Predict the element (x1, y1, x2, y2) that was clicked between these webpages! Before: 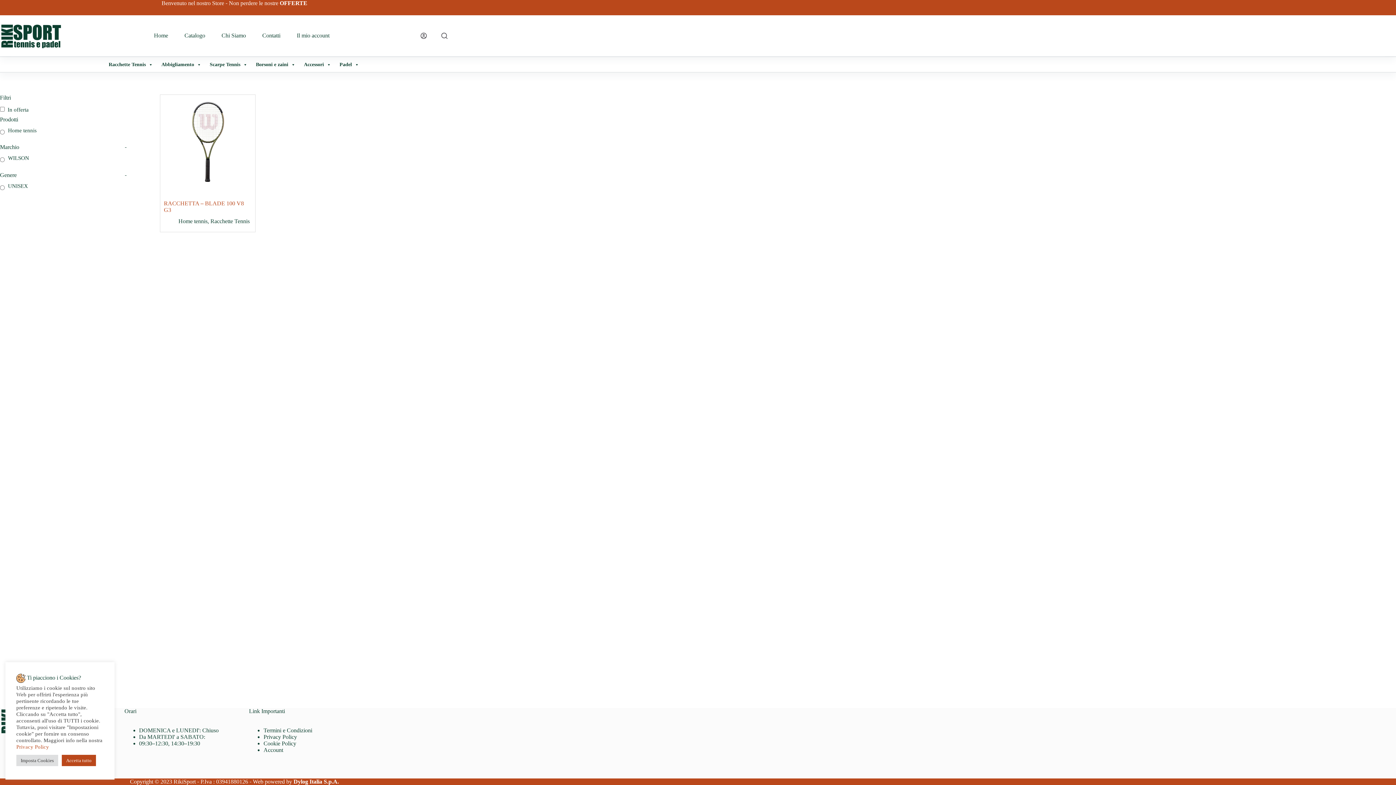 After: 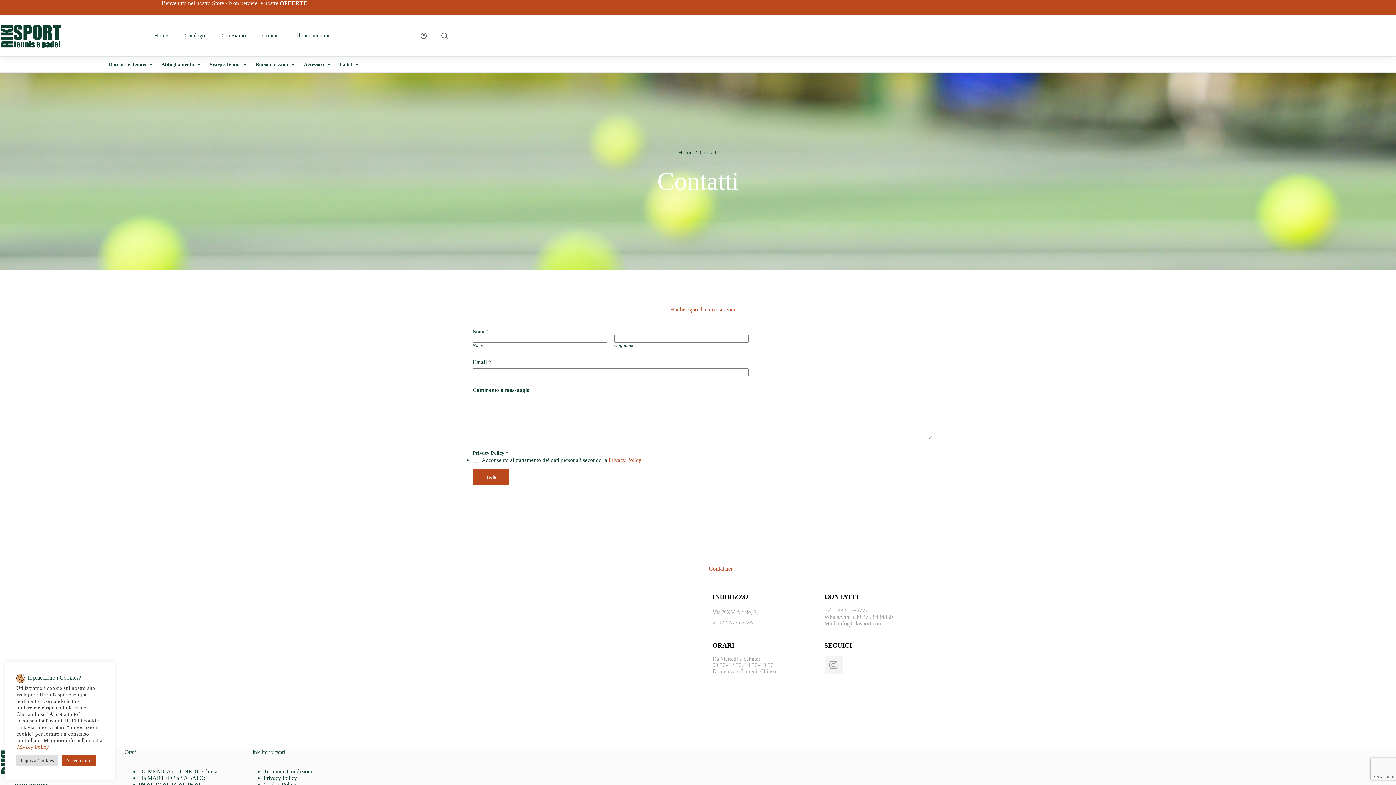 Action: label: Contatti bbox: (254, 32, 288, 39)